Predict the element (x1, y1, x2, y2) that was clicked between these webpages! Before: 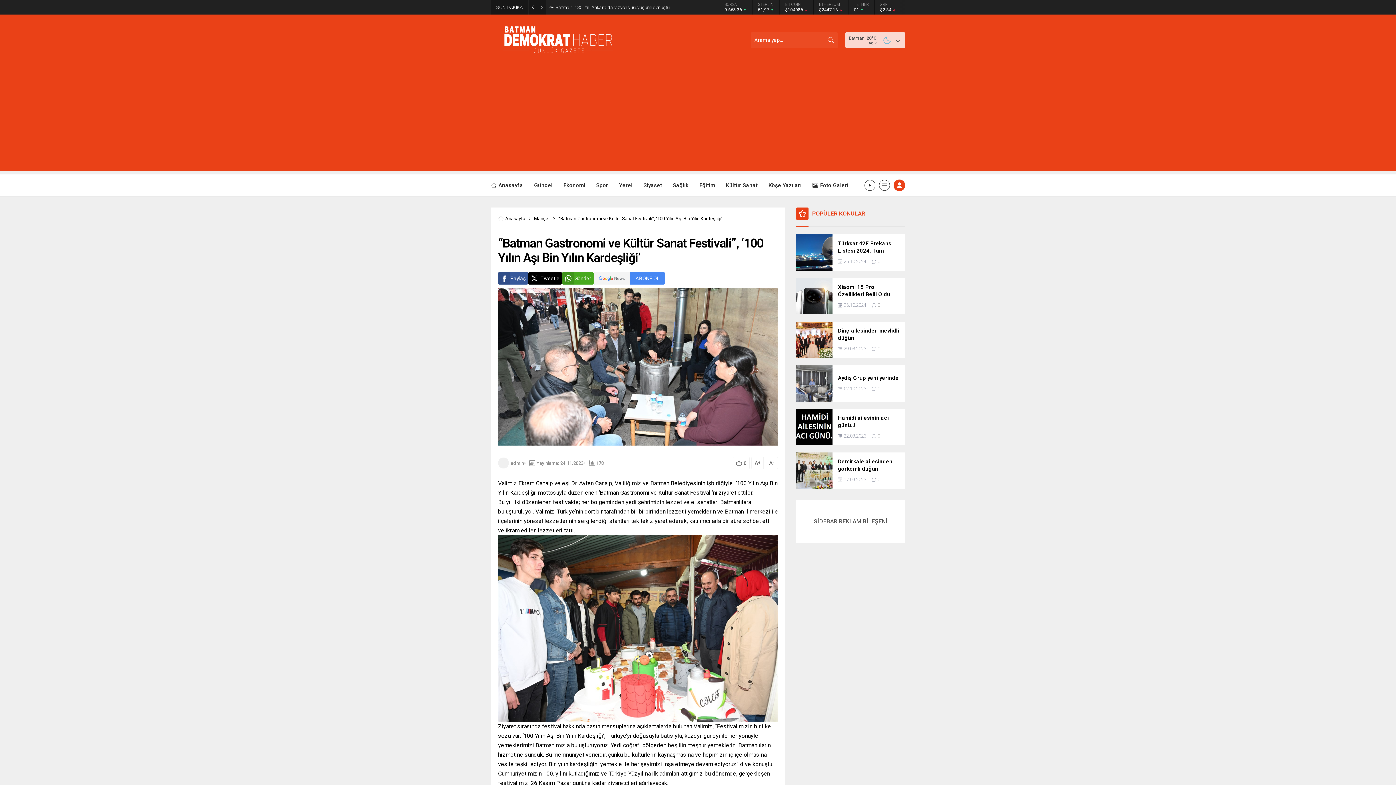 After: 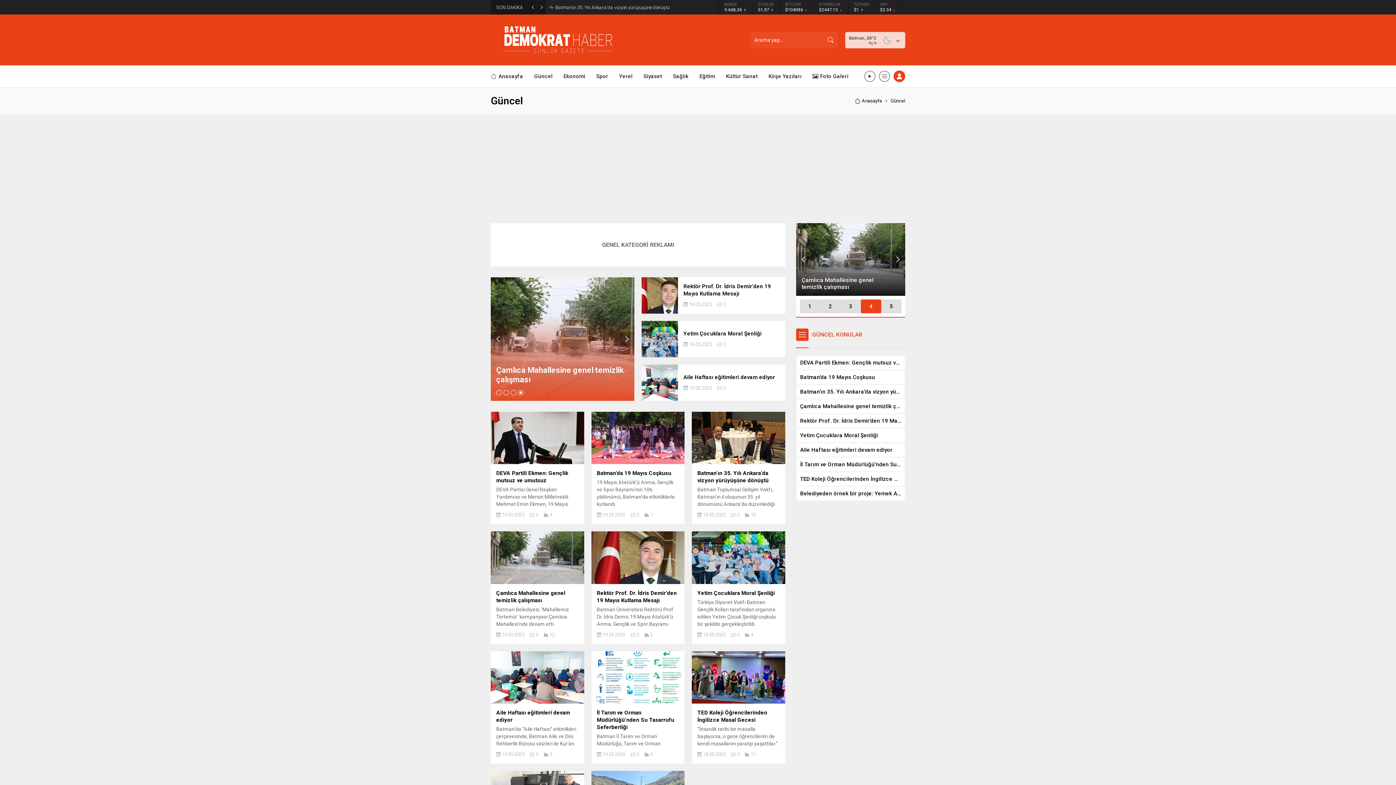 Action: label: Güncel bbox: (534, 174, 552, 196)